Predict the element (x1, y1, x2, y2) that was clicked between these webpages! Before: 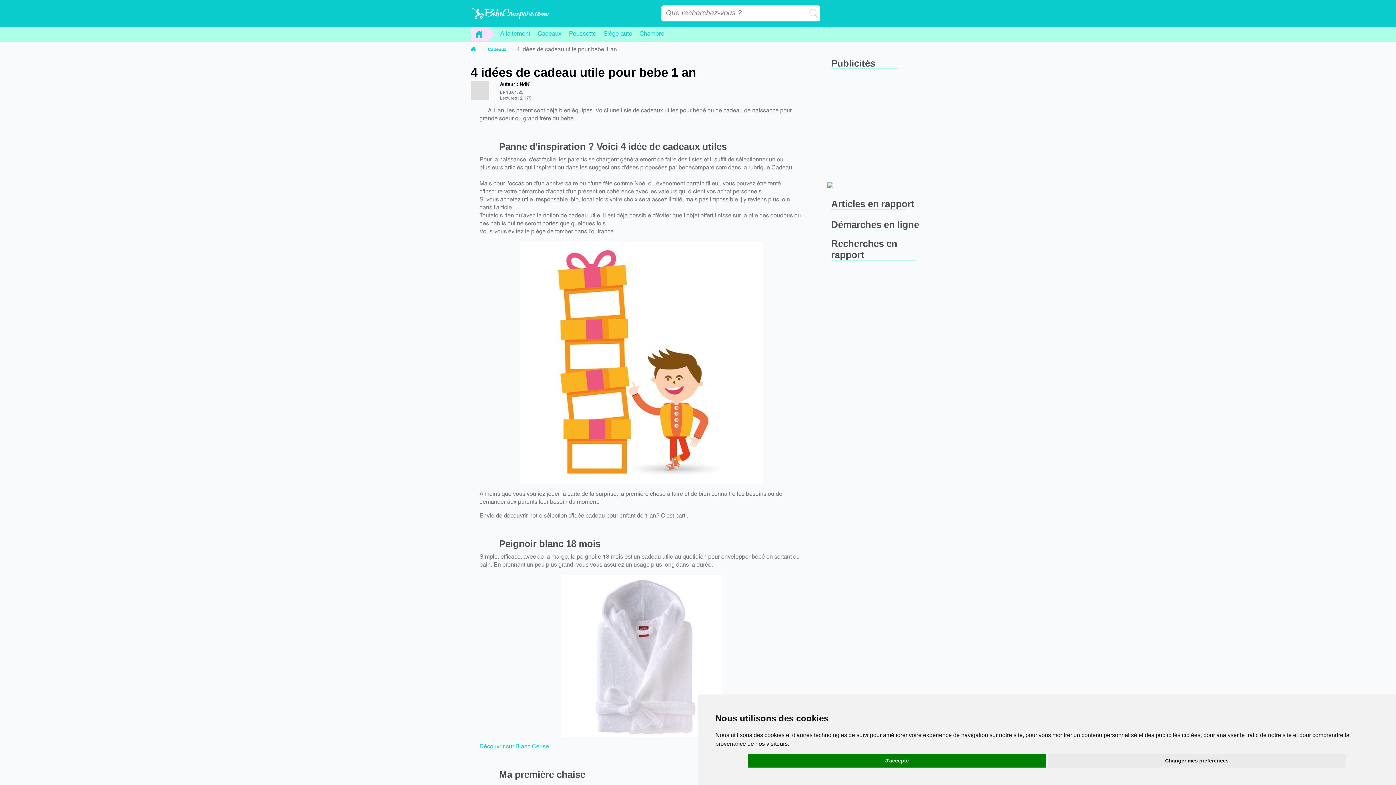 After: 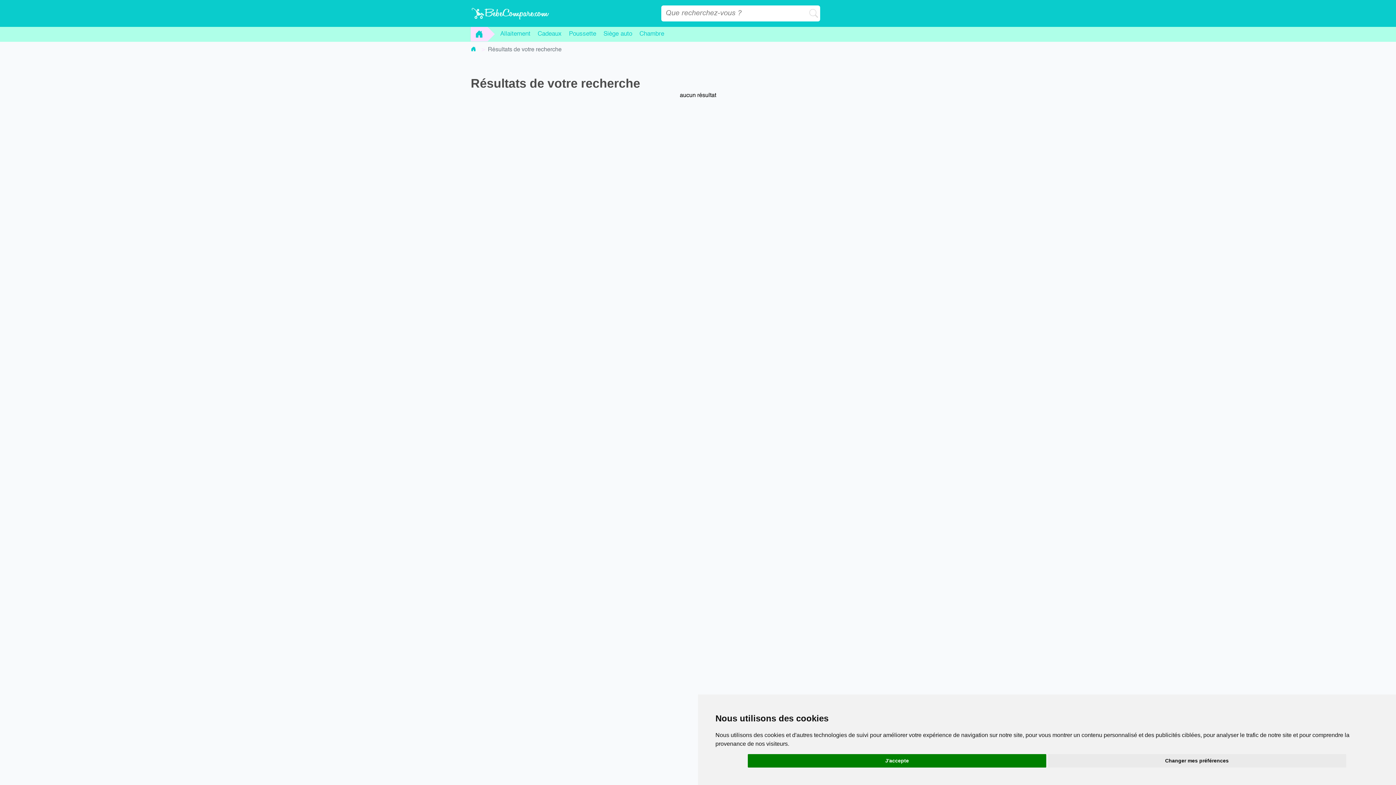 Action: bbox: (809, 7, 818, 19)